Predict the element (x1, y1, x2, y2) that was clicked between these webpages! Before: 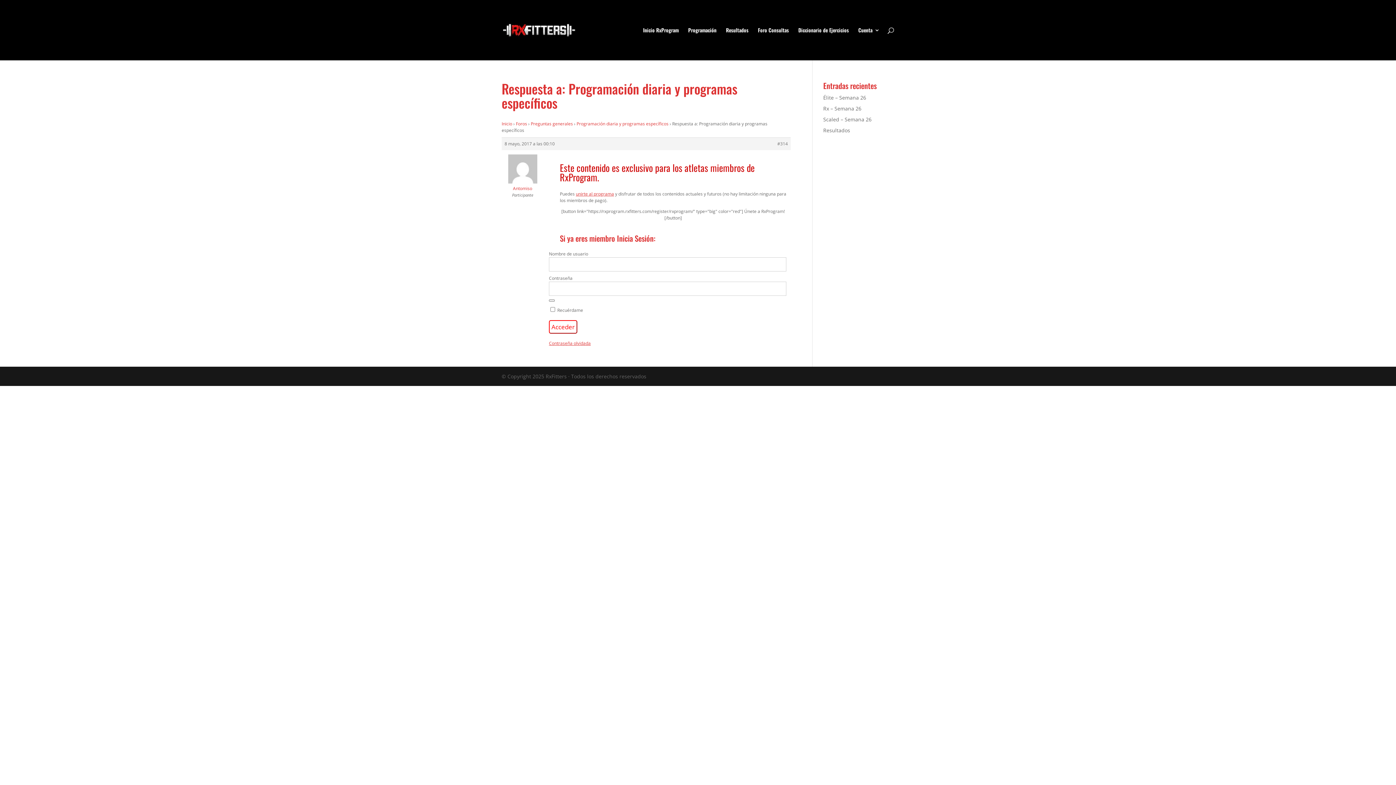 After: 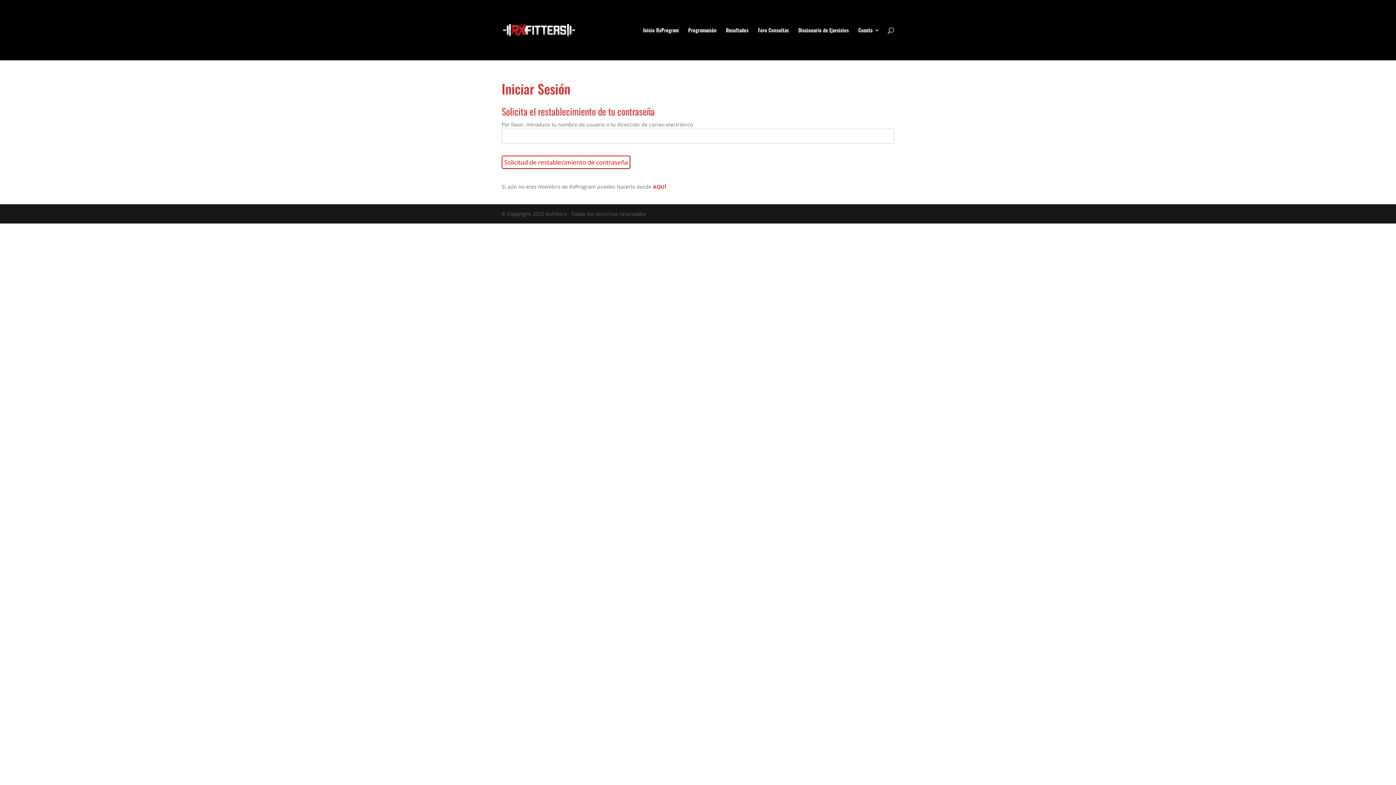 Action: bbox: (549, 340, 590, 346) label: Contraseña olvidada